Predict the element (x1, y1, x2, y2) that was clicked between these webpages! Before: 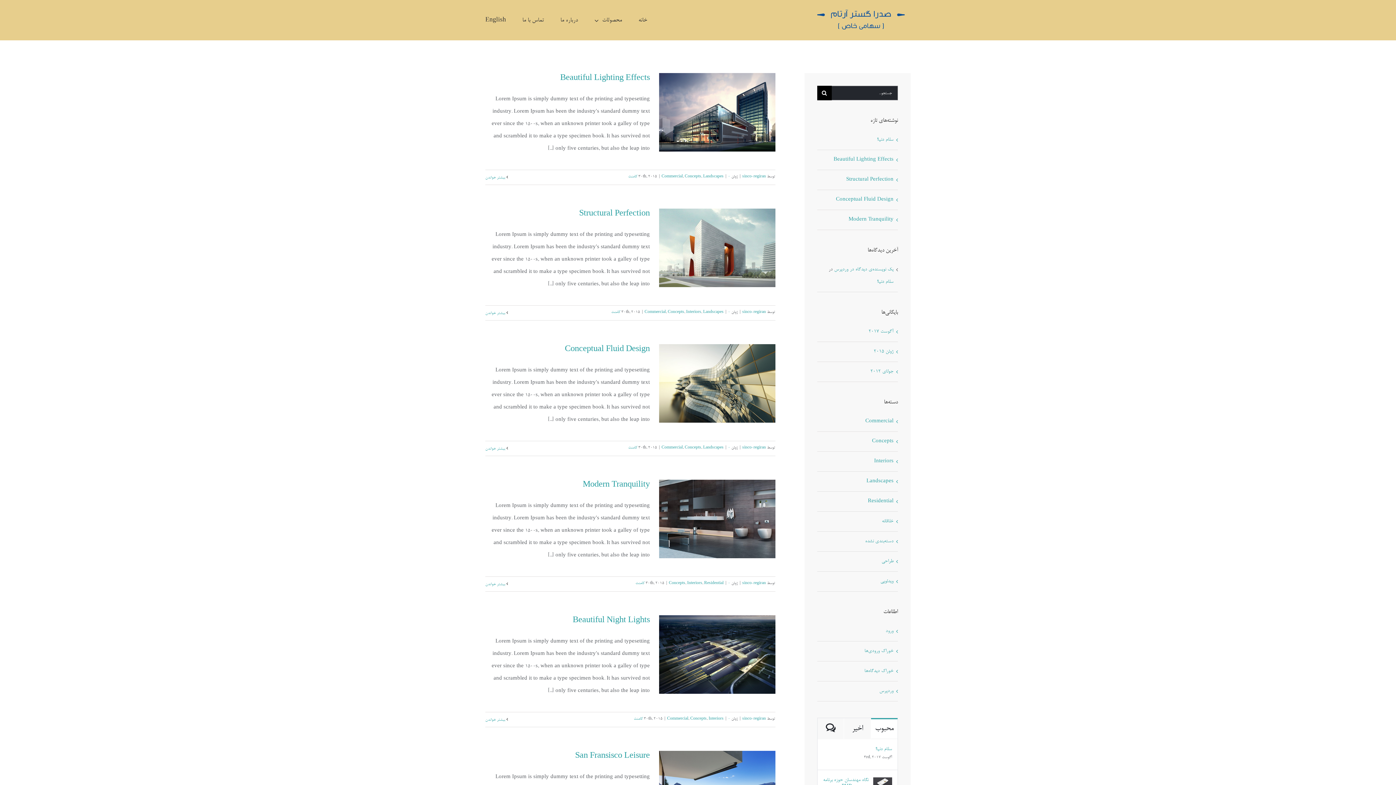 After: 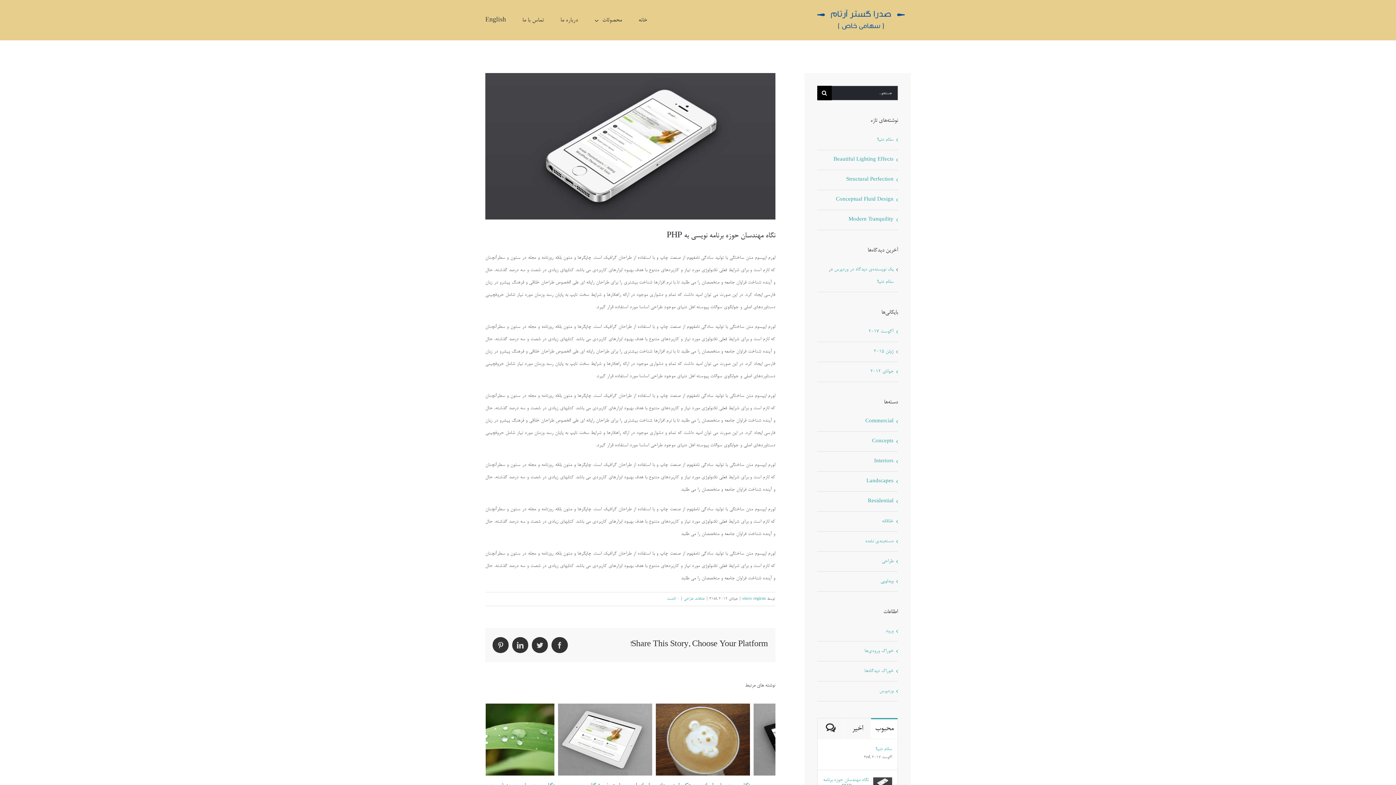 Action: label: نگاه مهندسان حوزه برنامه نویسی به PHP bbox: (823, 777, 868, 789)